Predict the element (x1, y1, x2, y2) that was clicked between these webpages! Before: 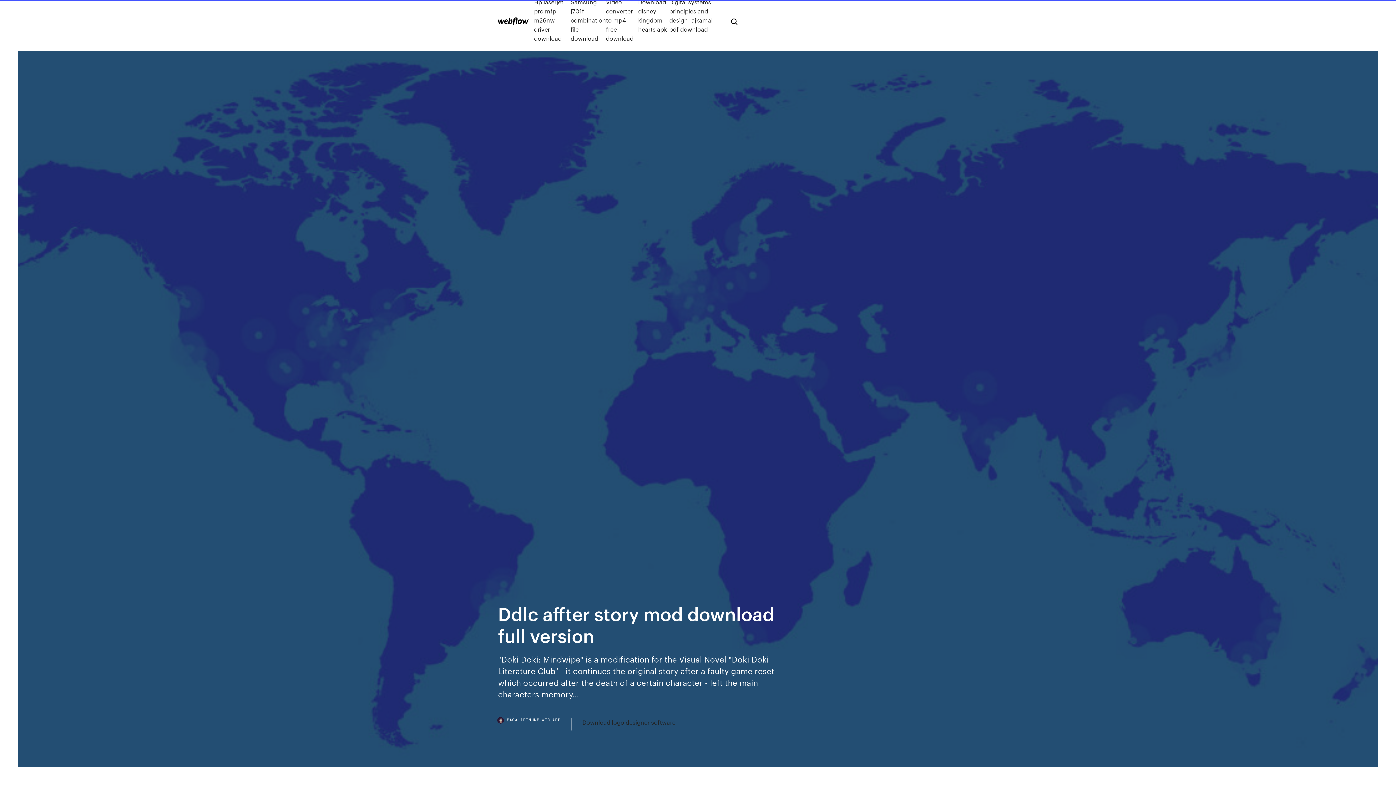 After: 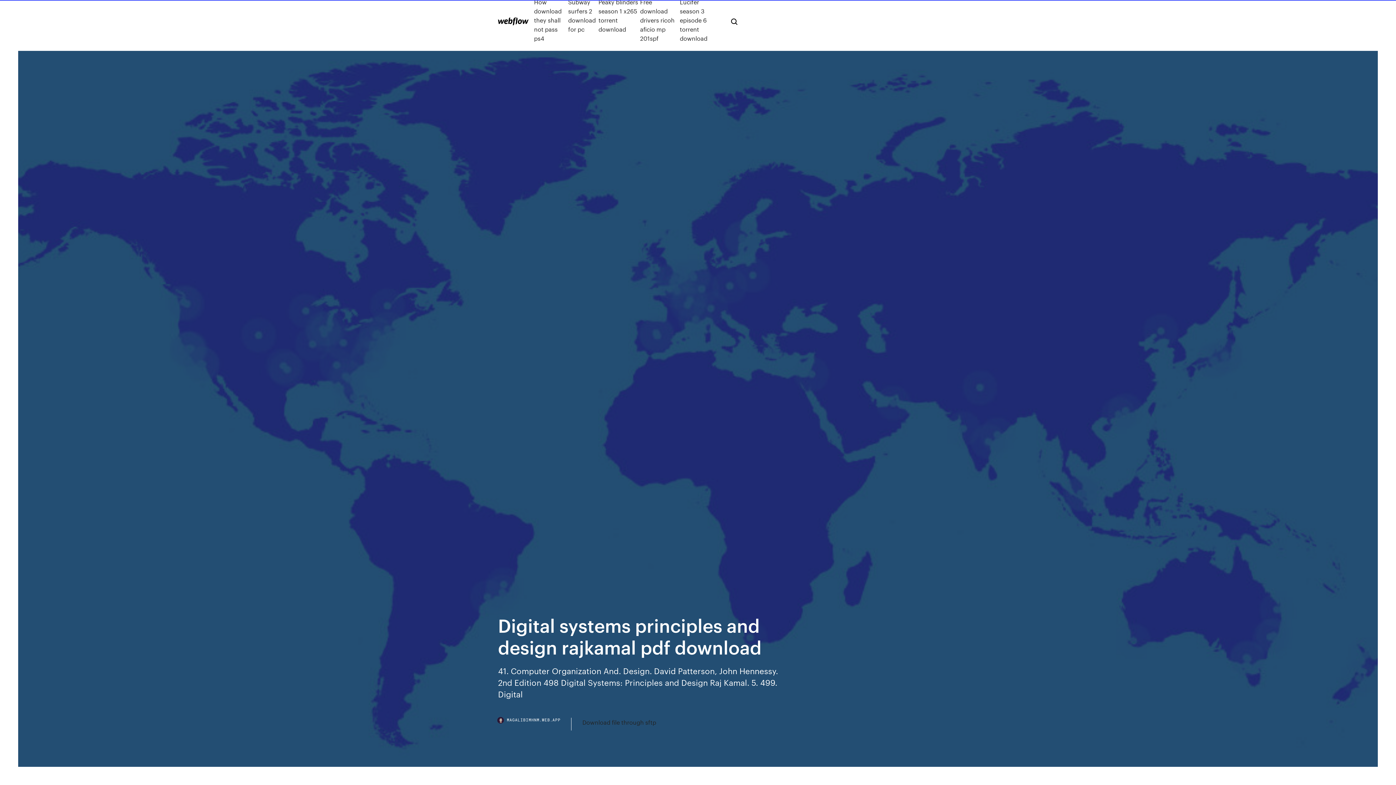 Action: label: Digital systems principles and design rajkamal pdf download bbox: (669, -2, 719, 42)